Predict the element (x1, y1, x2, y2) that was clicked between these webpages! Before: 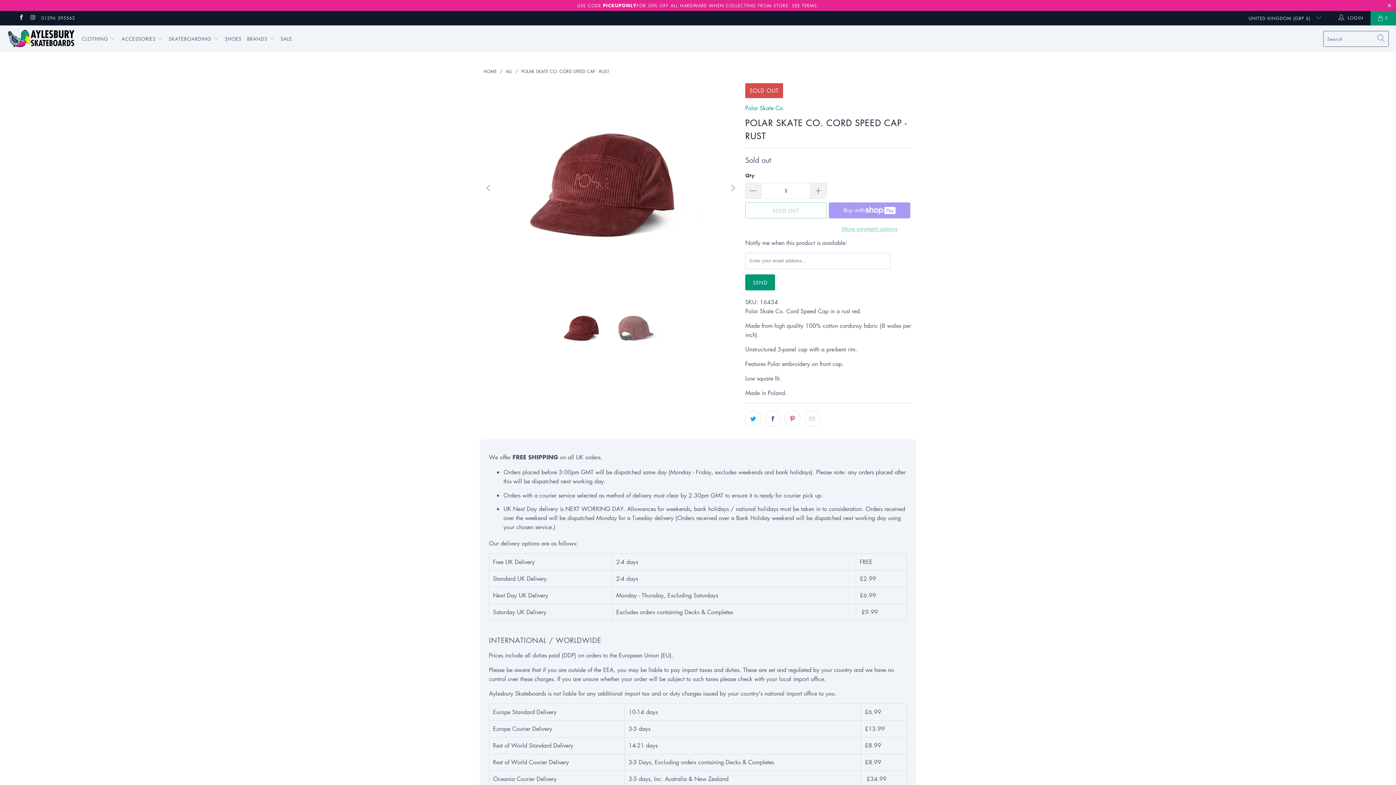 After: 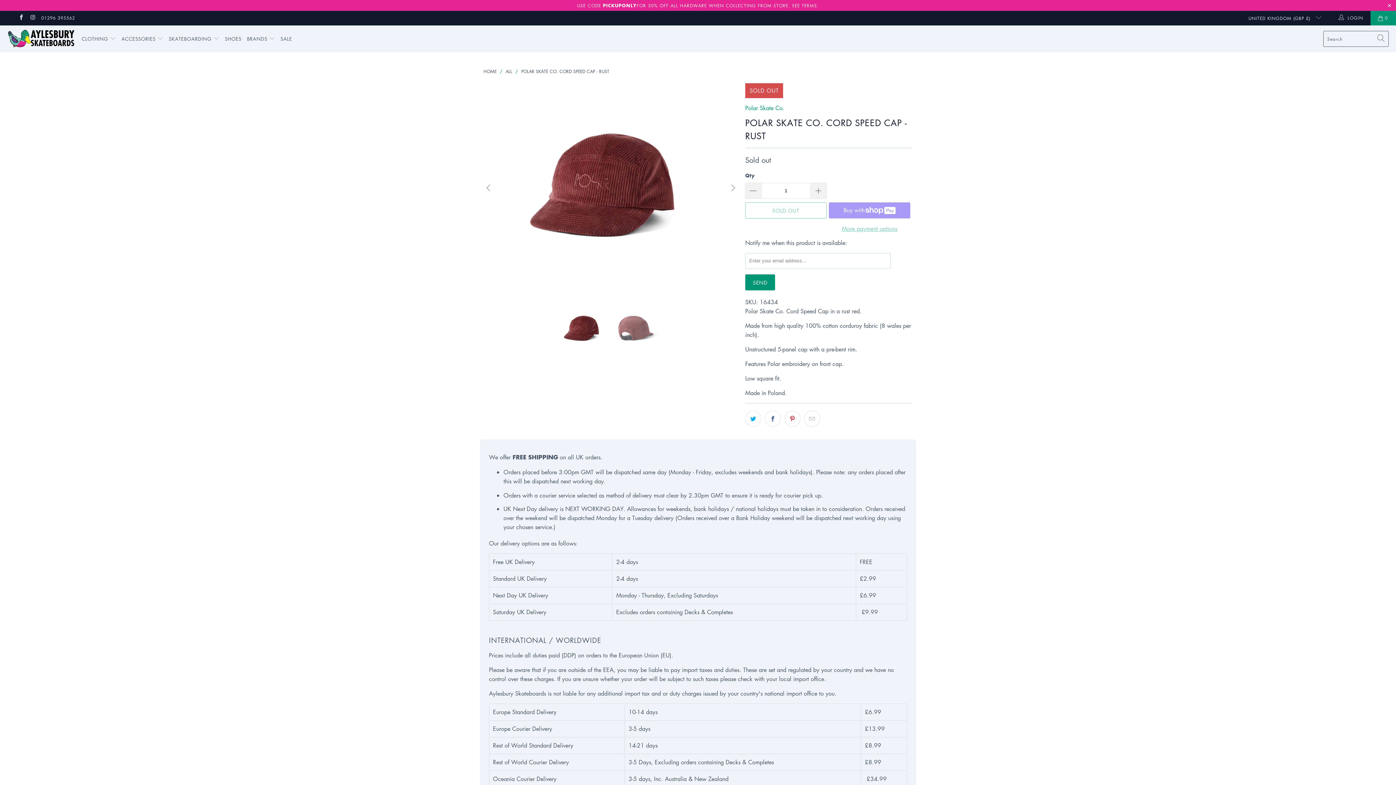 Action: label: POLAR SKATE CO. CORD SPEED CAP - RUST bbox: (521, 68, 609, 74)